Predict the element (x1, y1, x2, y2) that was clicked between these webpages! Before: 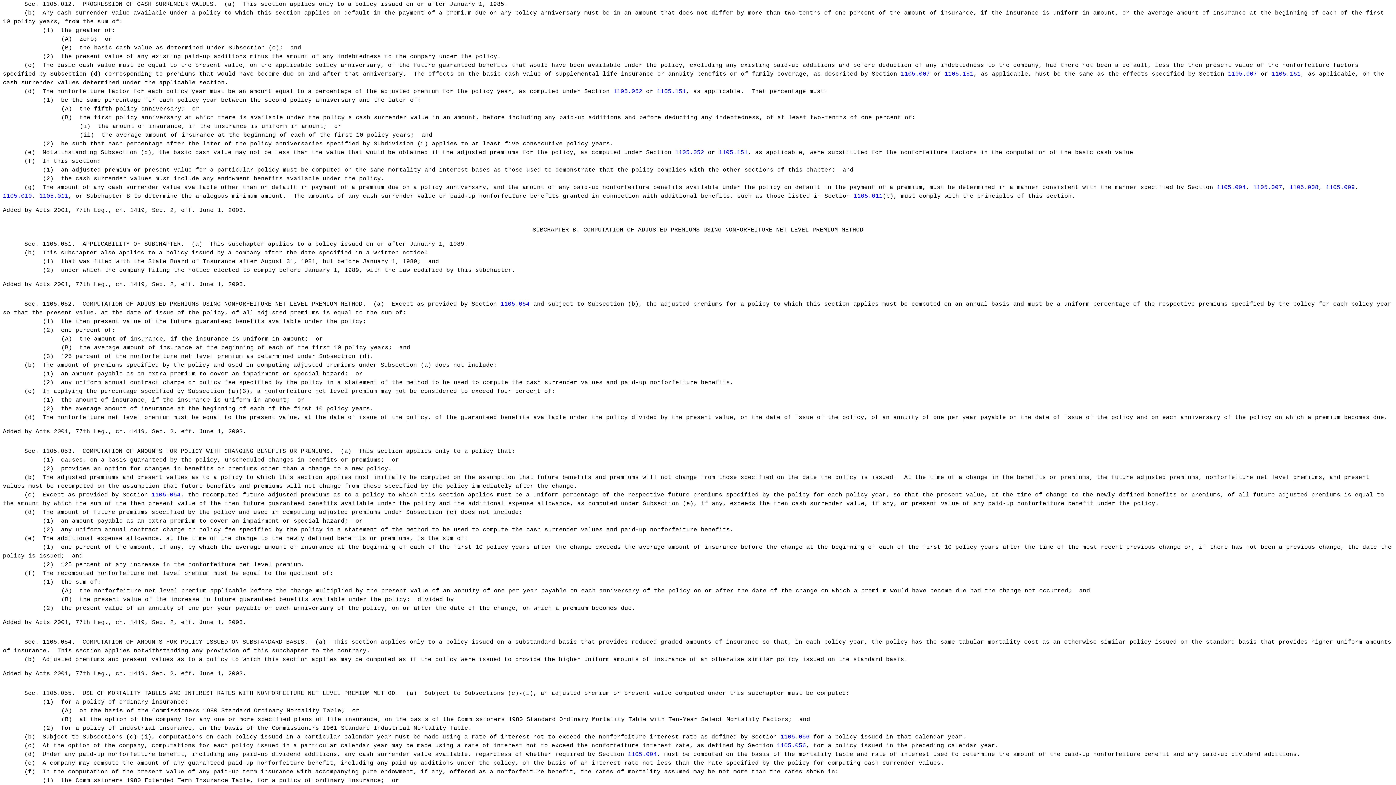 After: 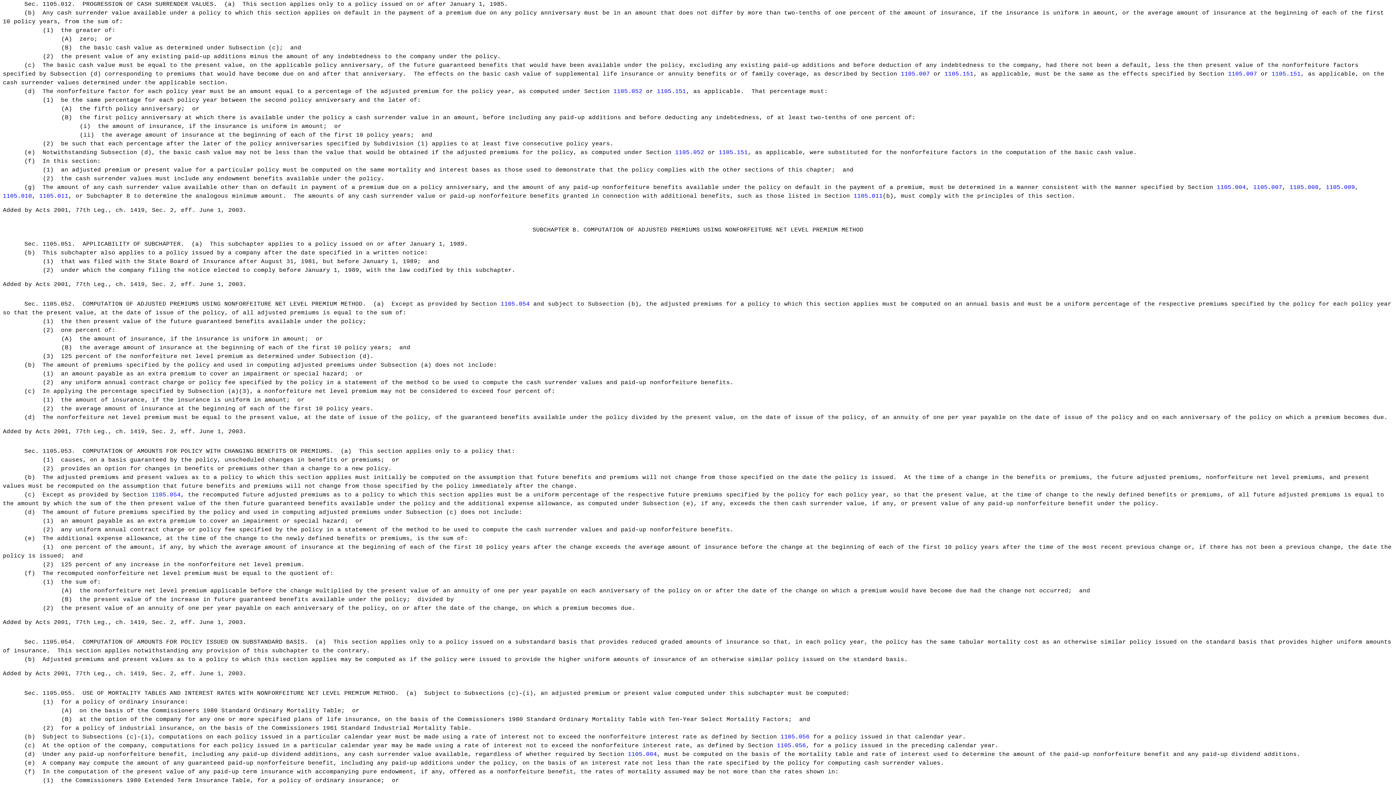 Action: bbox: (1228, 70, 1257, 77) label: 1105.007